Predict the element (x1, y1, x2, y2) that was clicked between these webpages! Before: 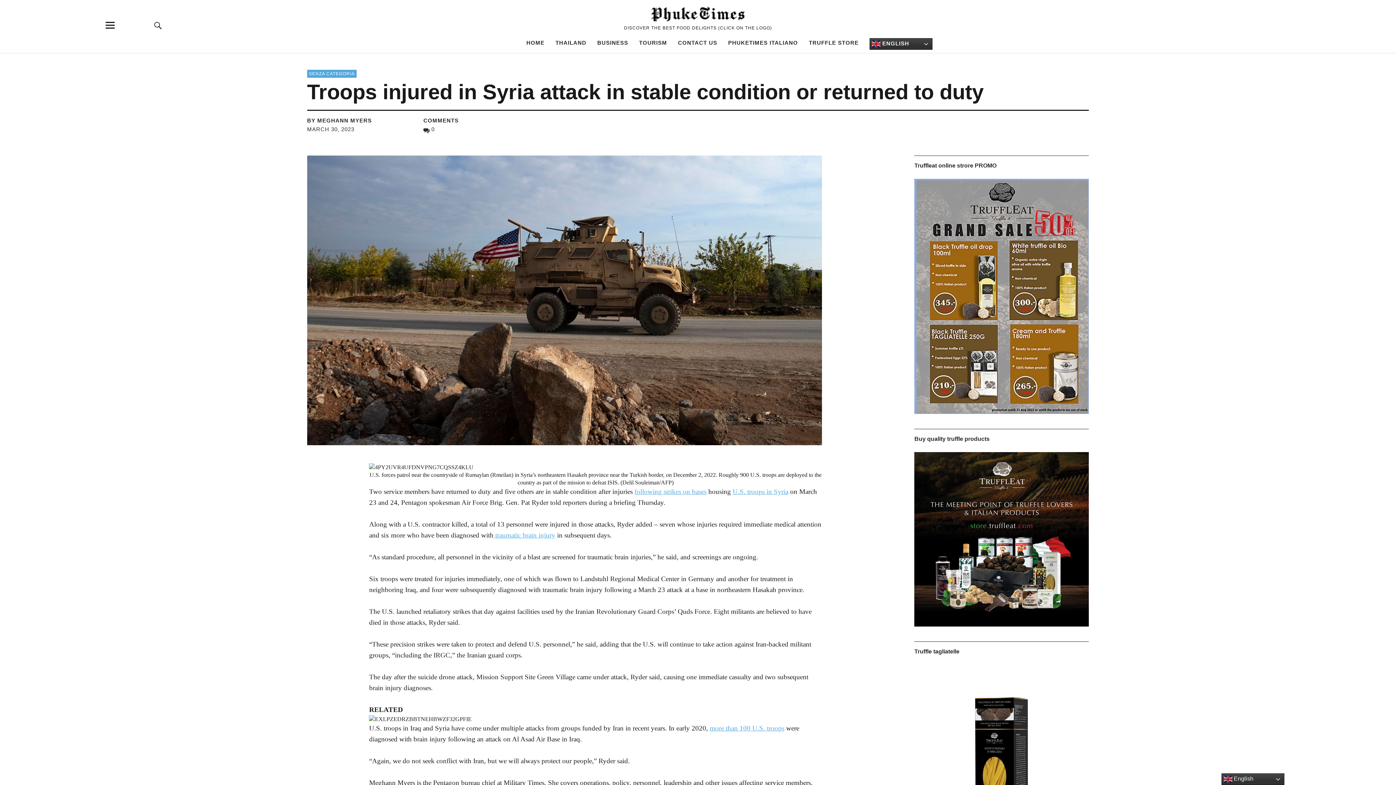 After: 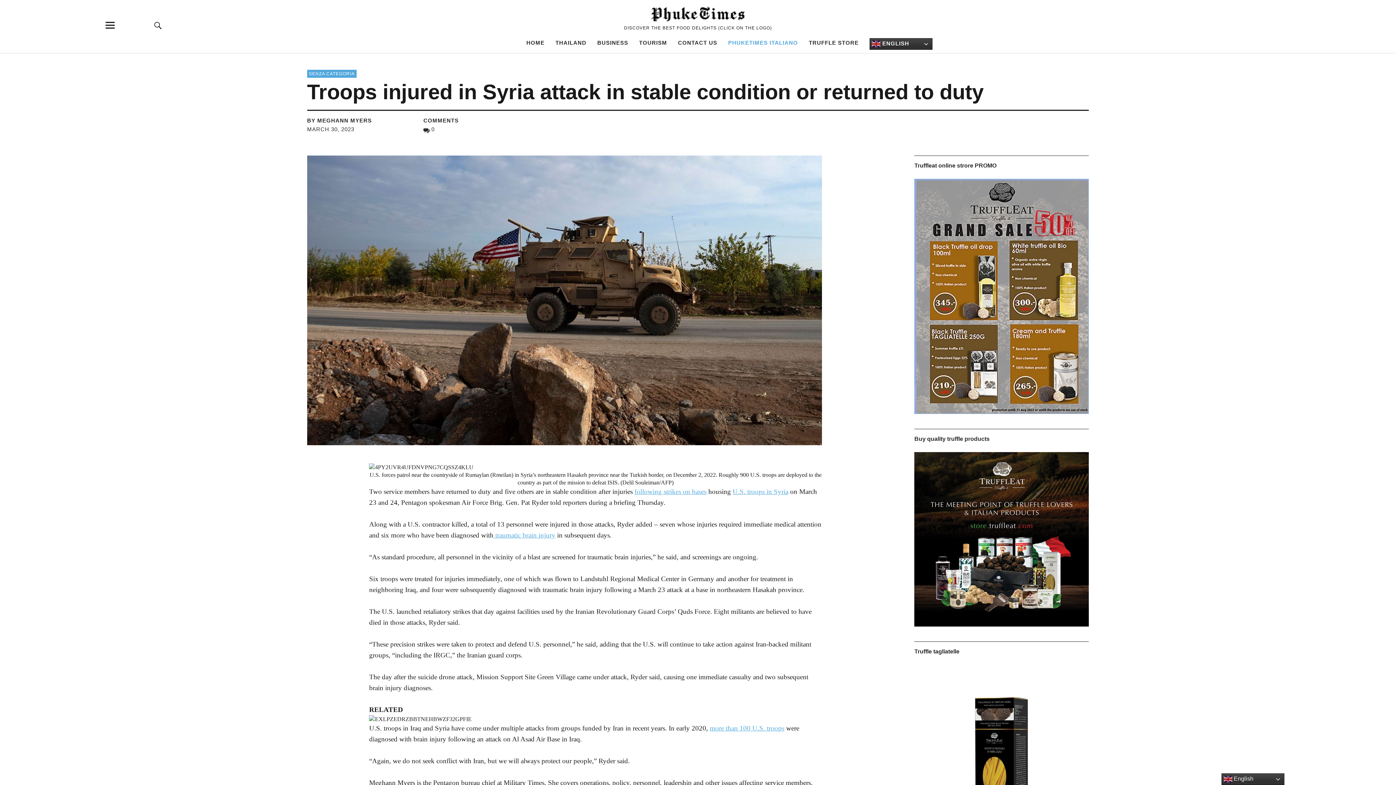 Action: label: PHUKETIMES ITALIANO bbox: (728, 39, 798, 45)